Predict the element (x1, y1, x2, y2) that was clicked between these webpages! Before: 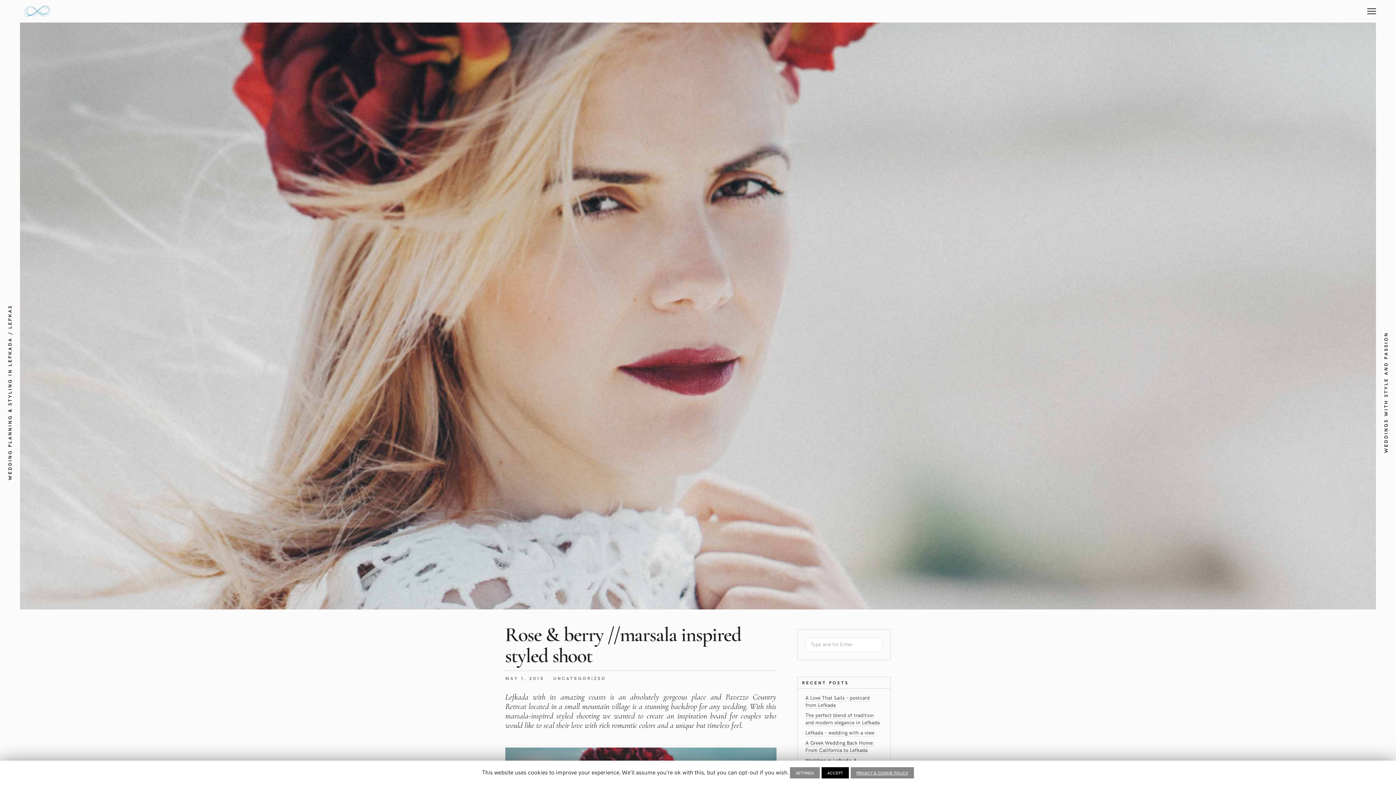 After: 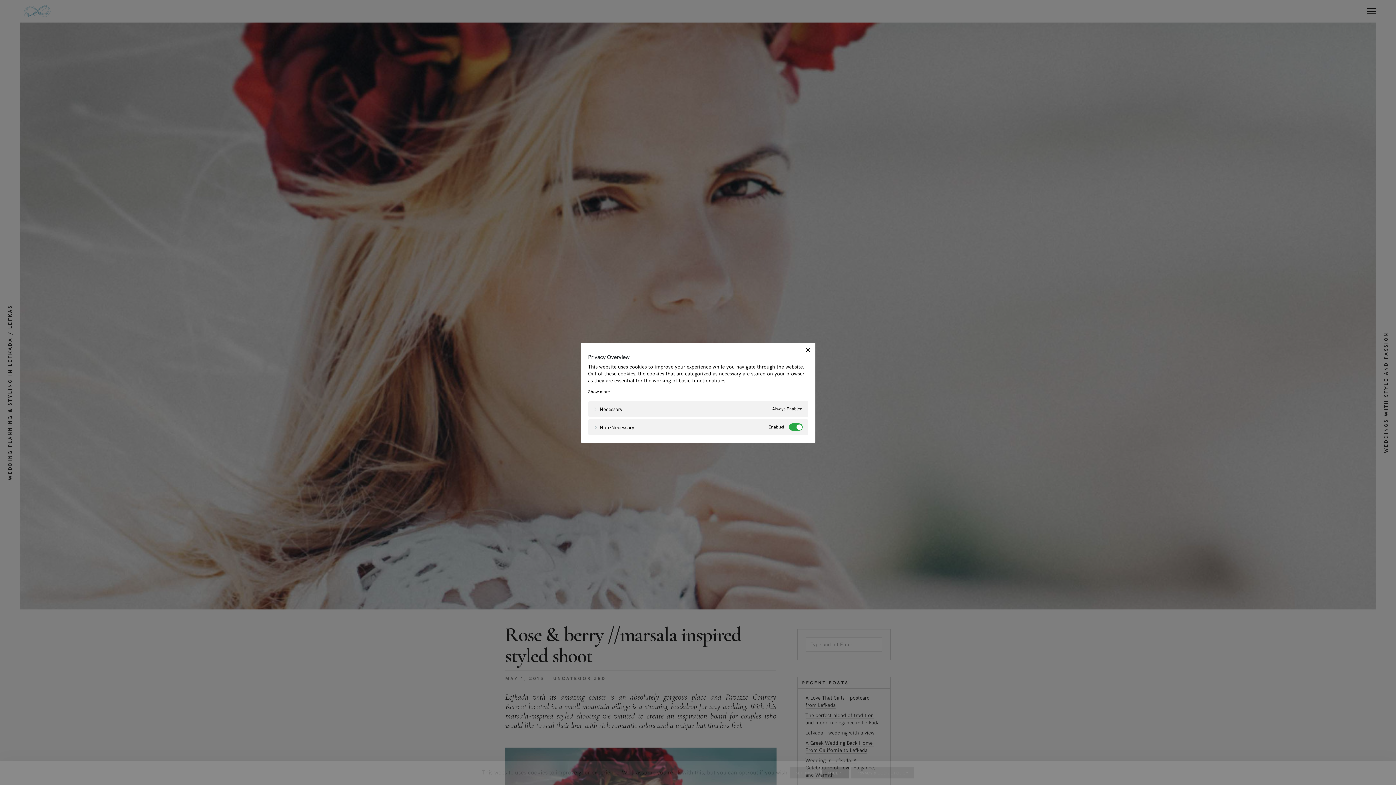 Action: label: SETTINGS bbox: (790, 767, 819, 778)